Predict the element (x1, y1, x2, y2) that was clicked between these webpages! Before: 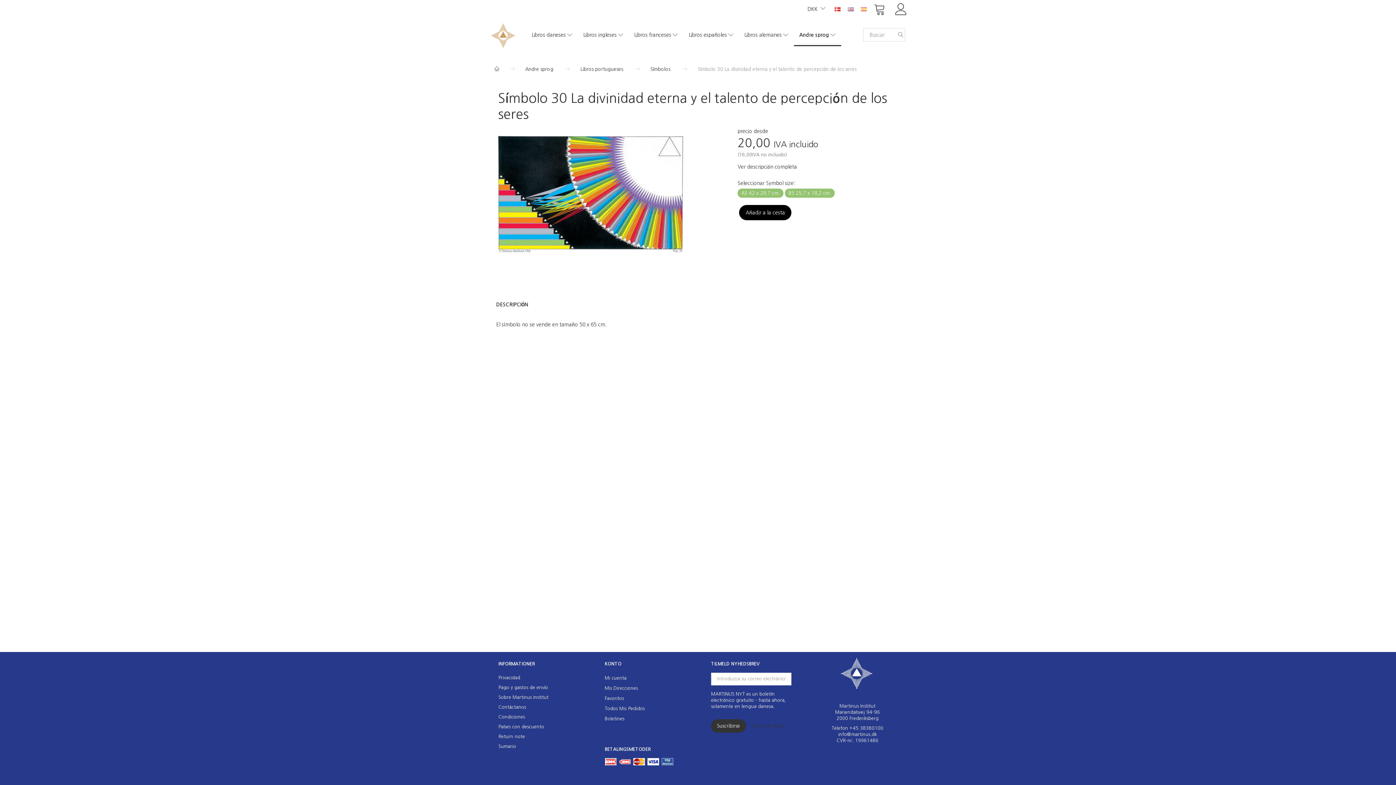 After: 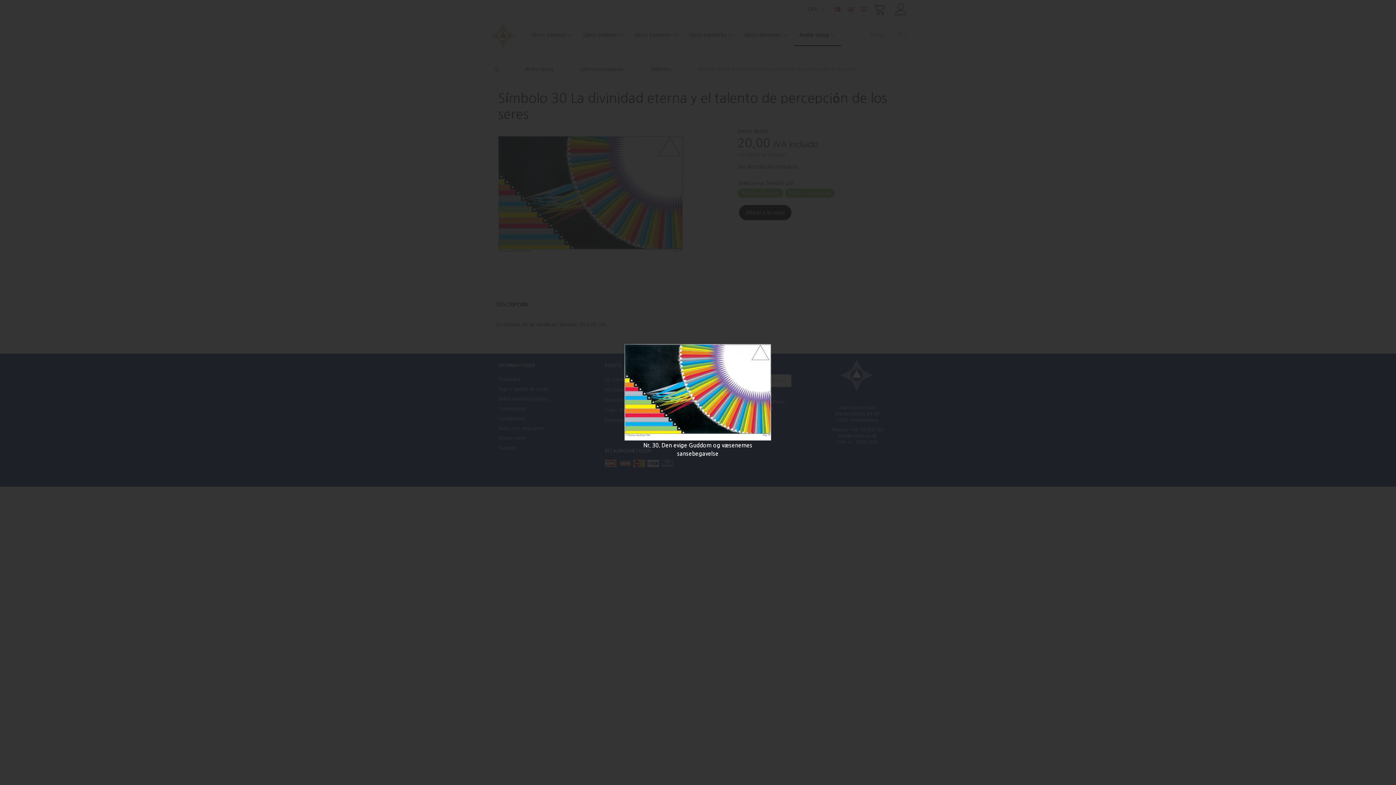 Action: bbox: (498, 127, 683, 266)